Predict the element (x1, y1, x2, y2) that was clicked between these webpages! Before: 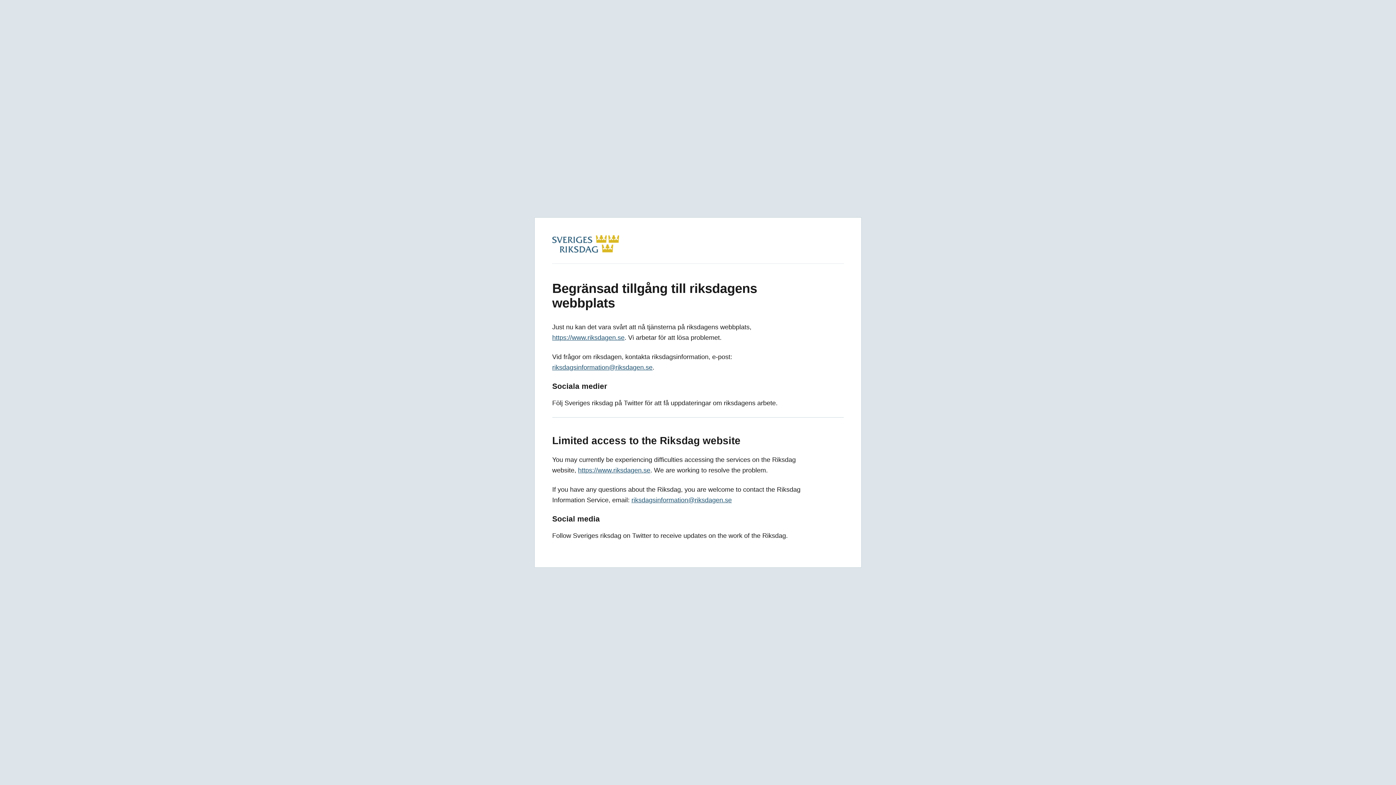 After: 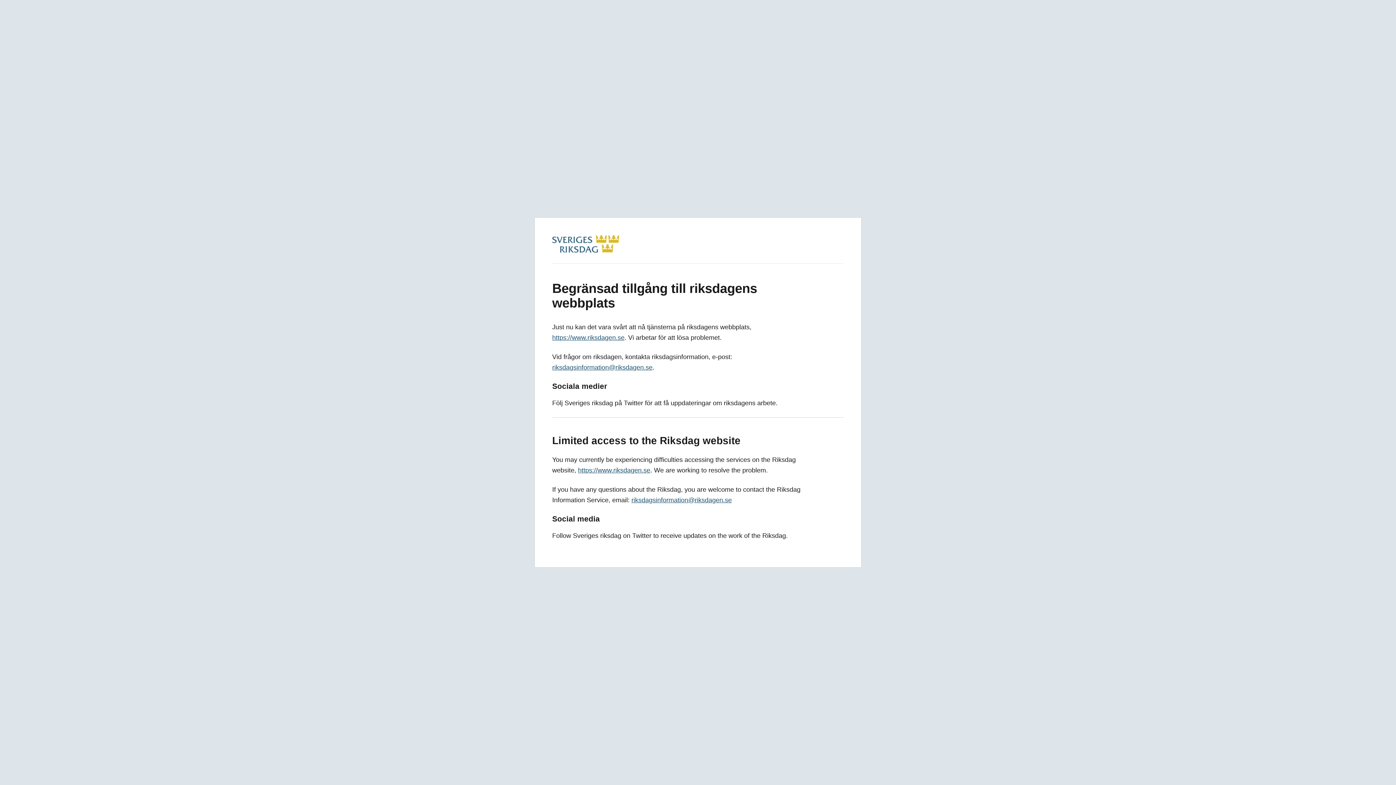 Action: label: riksdagsinformation@riksdagen.se bbox: (631, 496, 732, 504)